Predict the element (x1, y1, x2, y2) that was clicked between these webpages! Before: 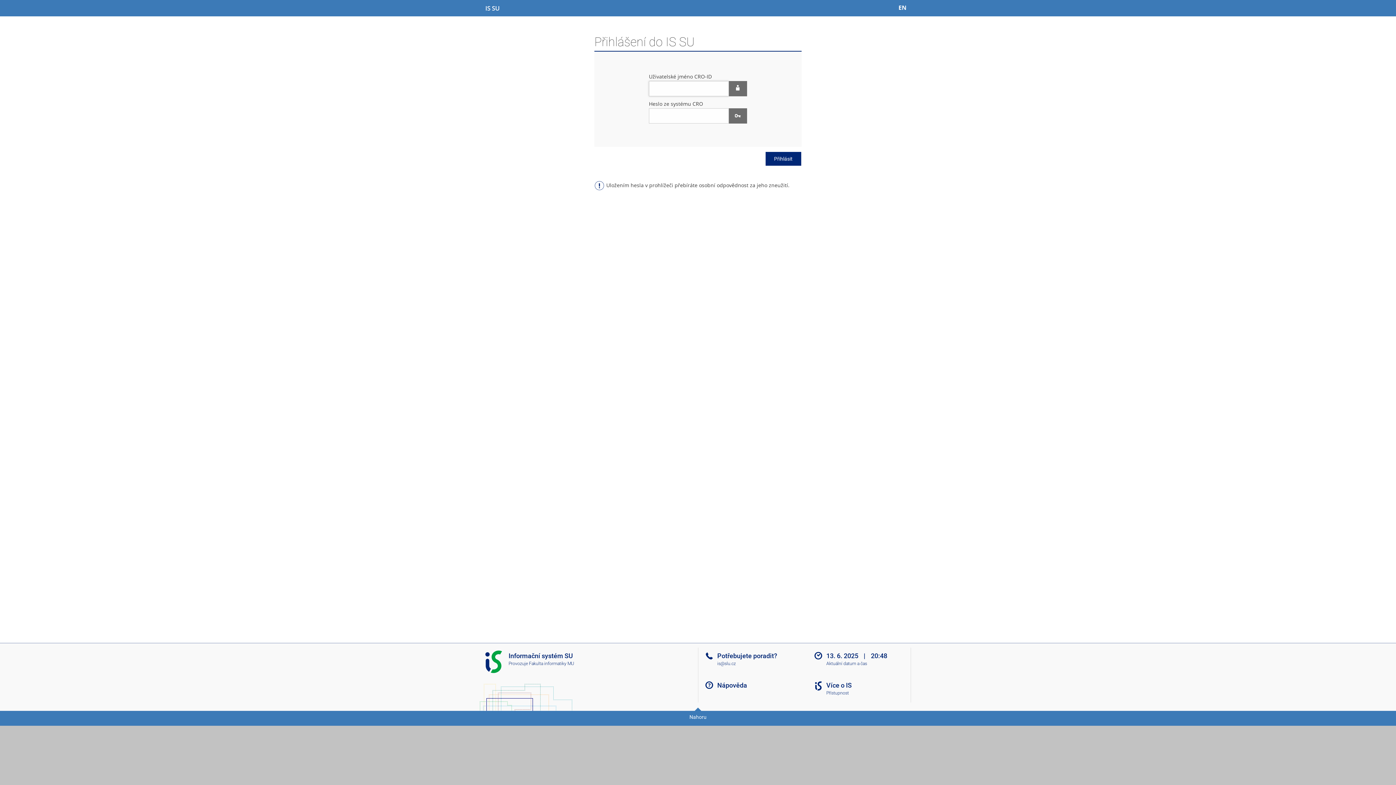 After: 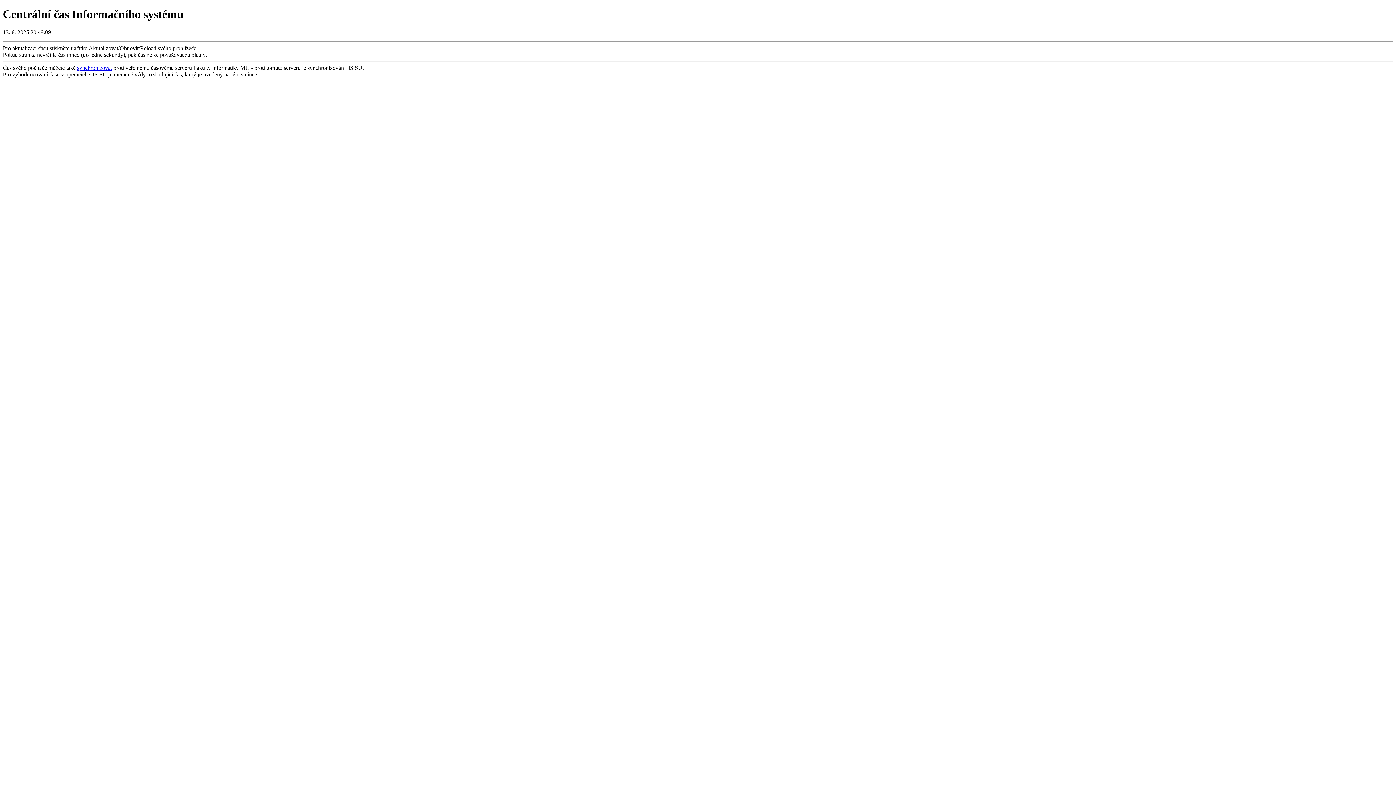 Action: label: Aktuální datum a čas bbox: (812, 661, 916, 666)